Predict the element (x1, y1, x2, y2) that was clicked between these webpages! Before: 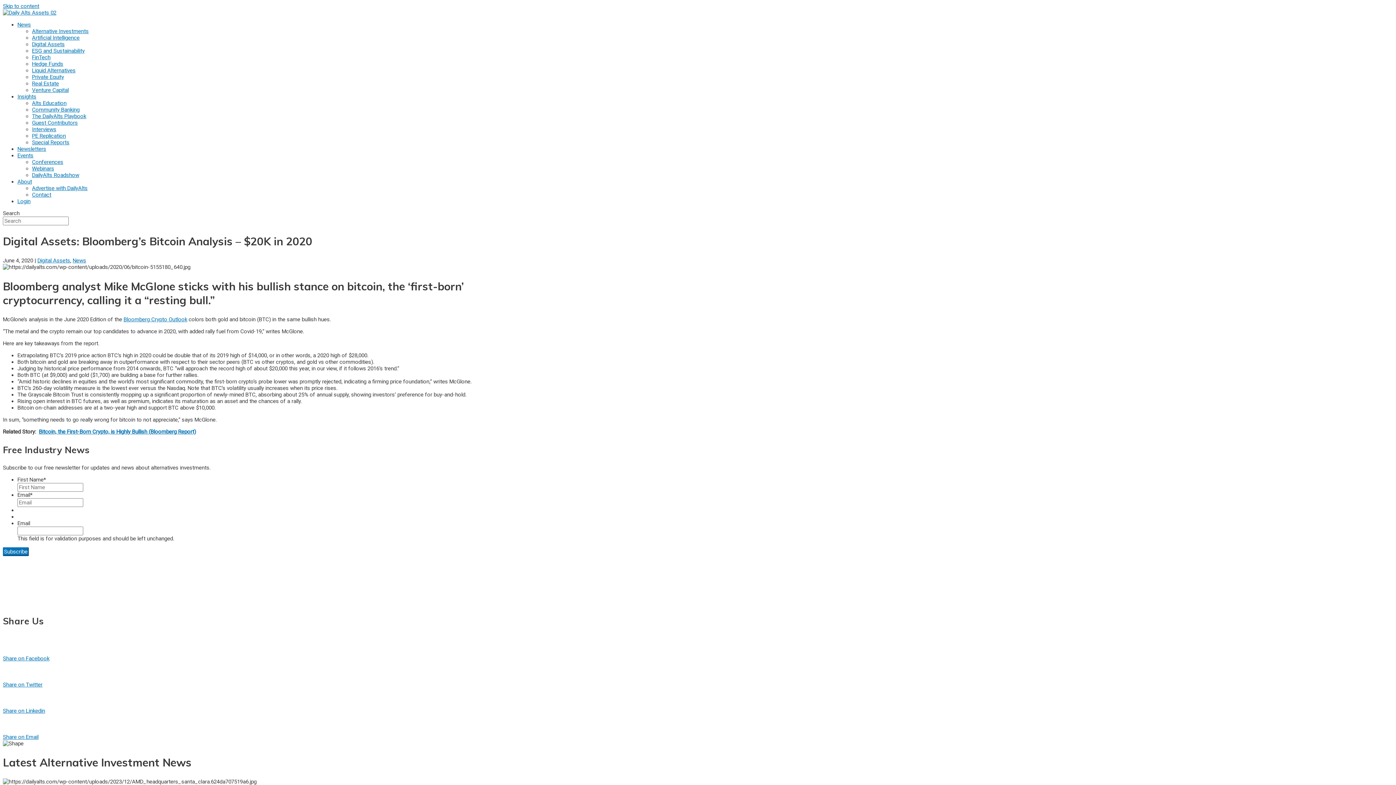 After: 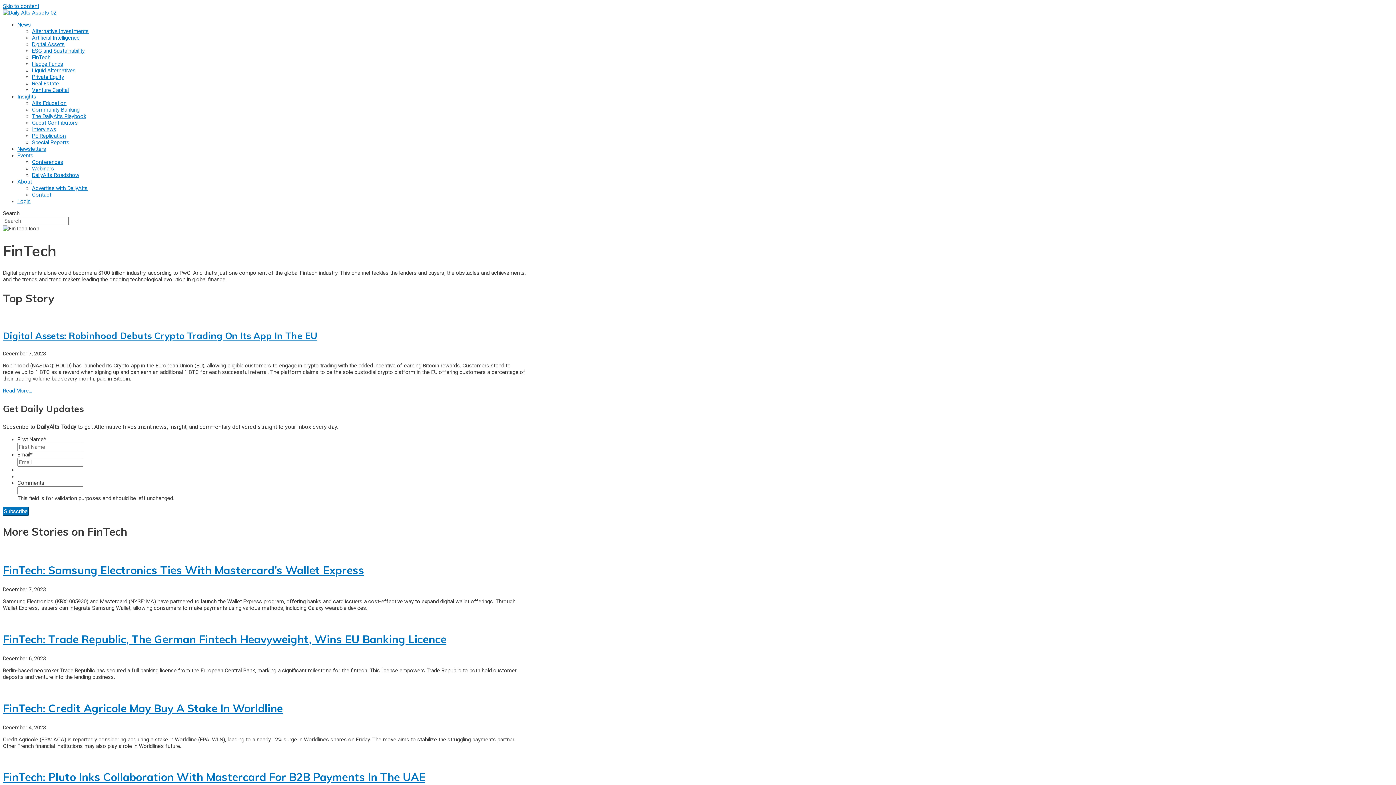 Action: bbox: (32, 54, 50, 60) label: FinTech